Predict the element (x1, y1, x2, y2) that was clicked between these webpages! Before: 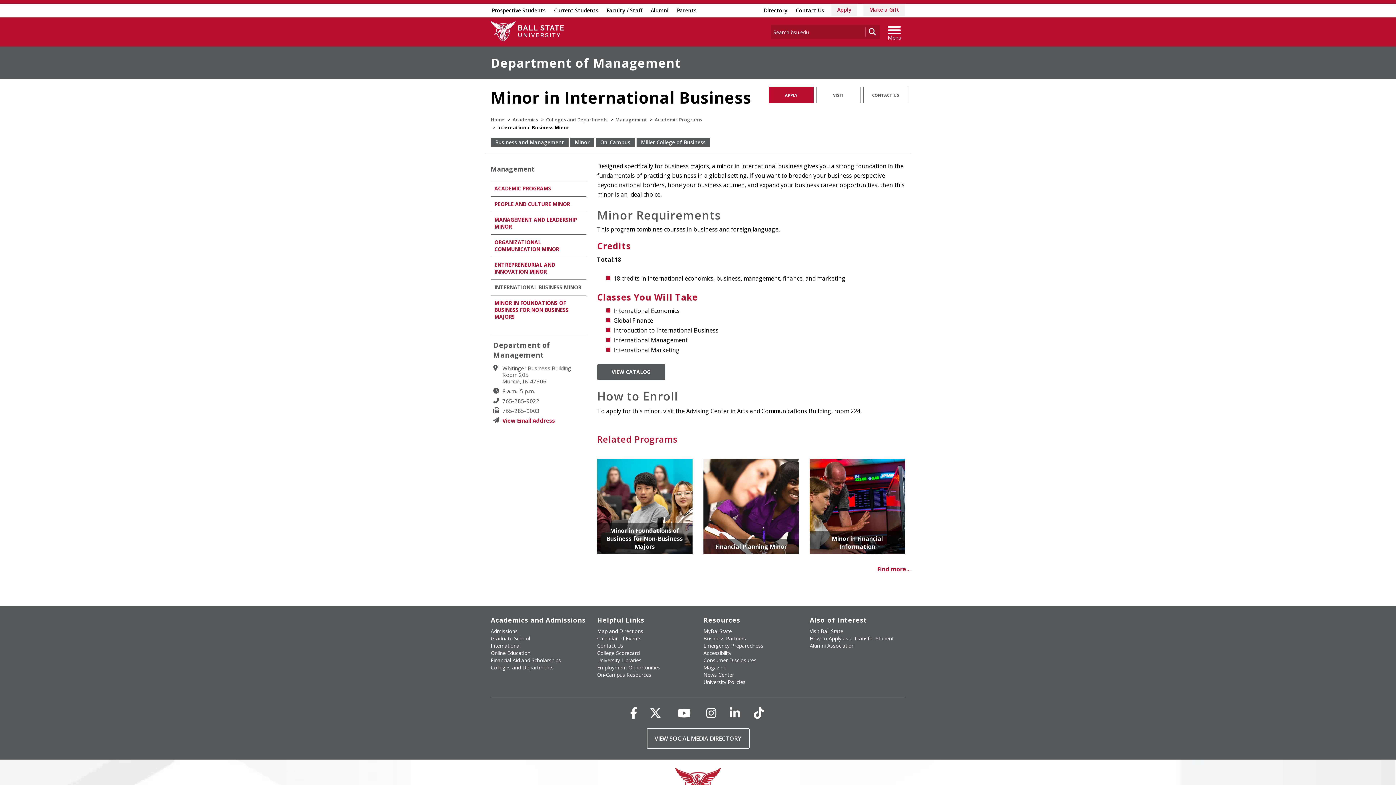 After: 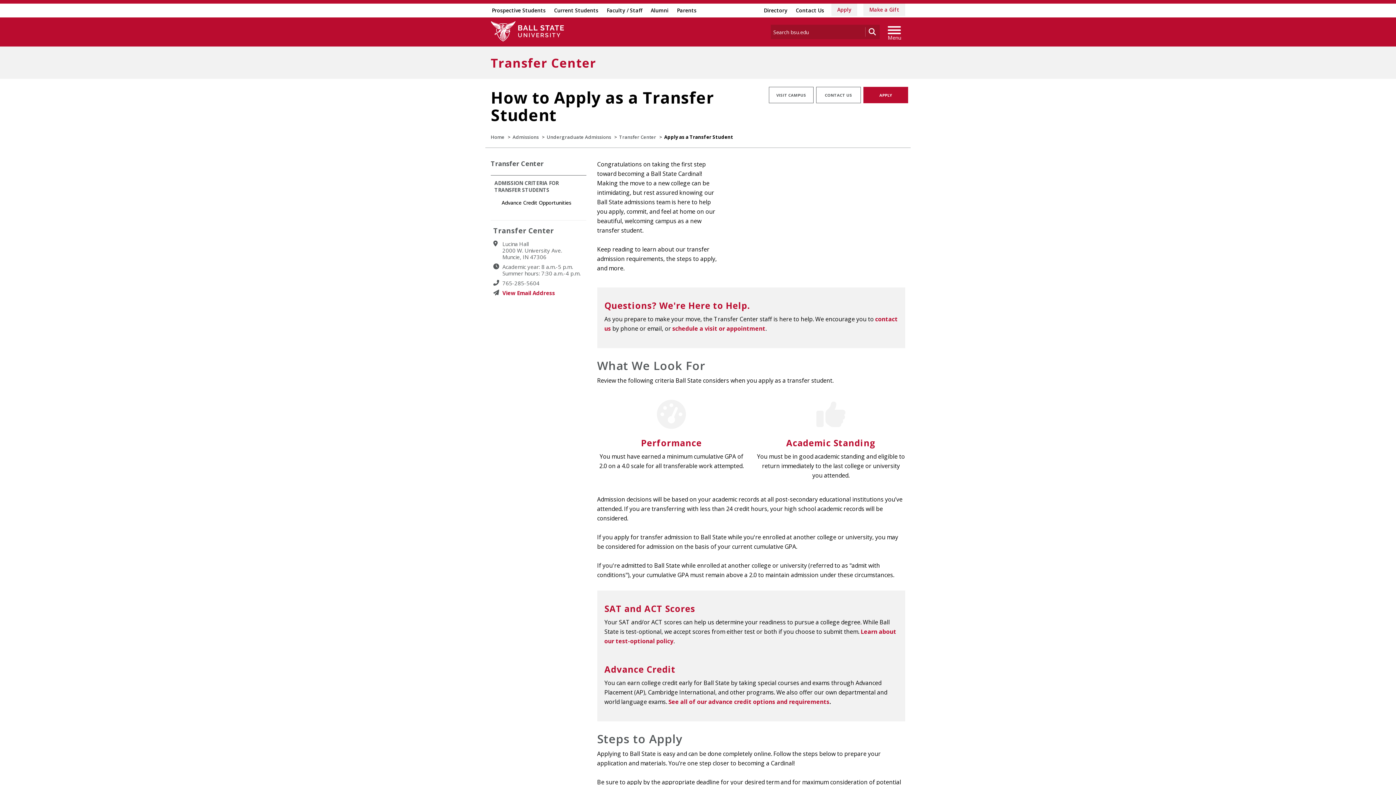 Action: bbox: (810, 635, 894, 642) label: How to Apply as a Transfer Student